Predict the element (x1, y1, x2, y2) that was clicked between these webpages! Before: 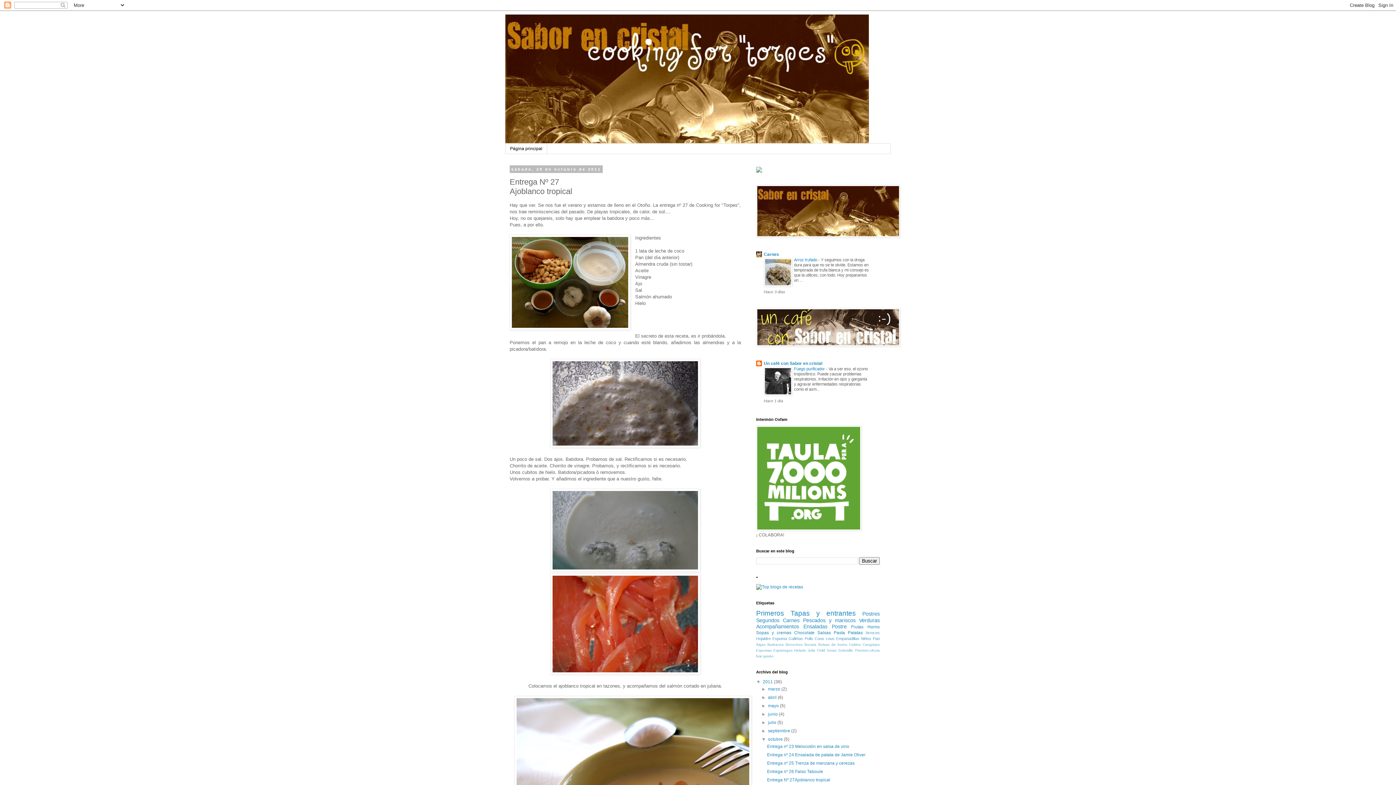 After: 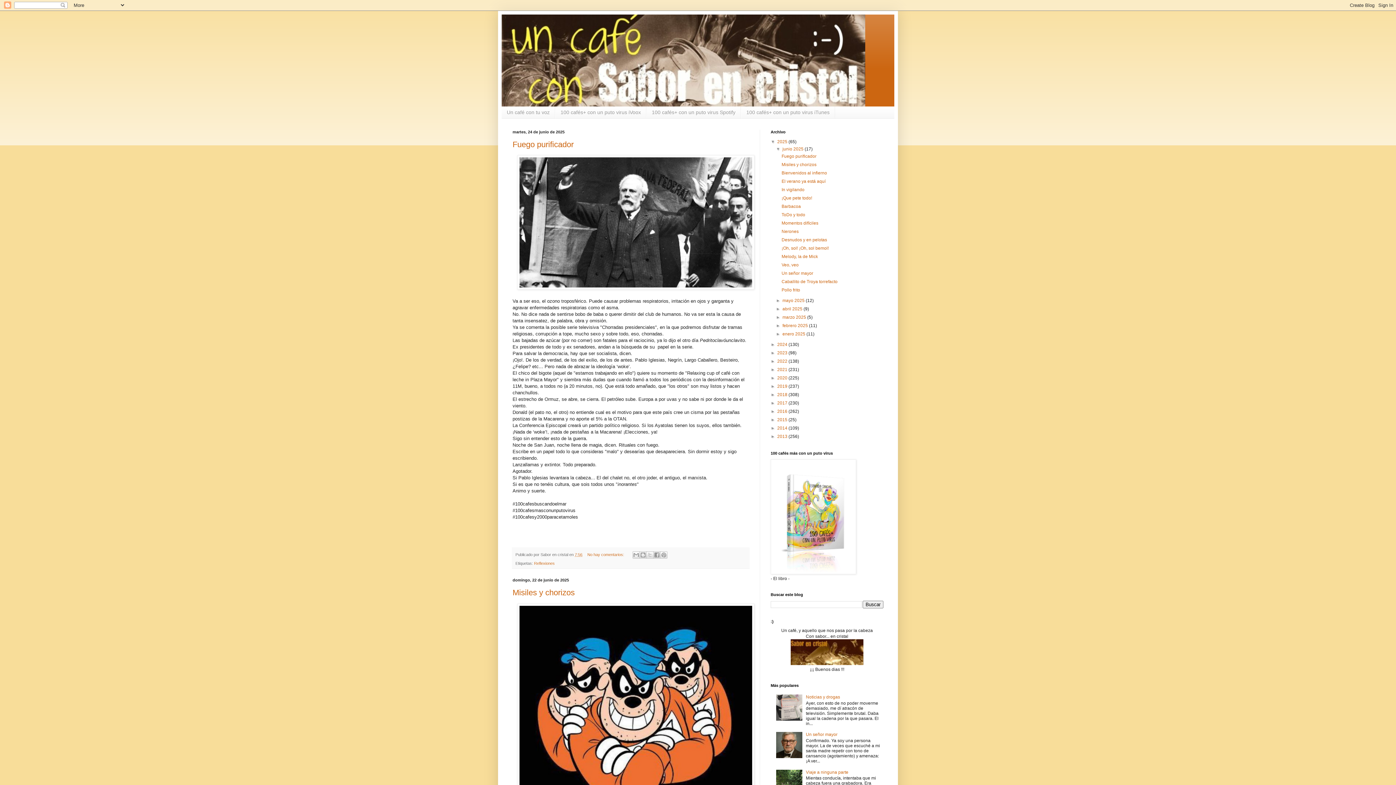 Action: bbox: (756, 342, 900, 347)